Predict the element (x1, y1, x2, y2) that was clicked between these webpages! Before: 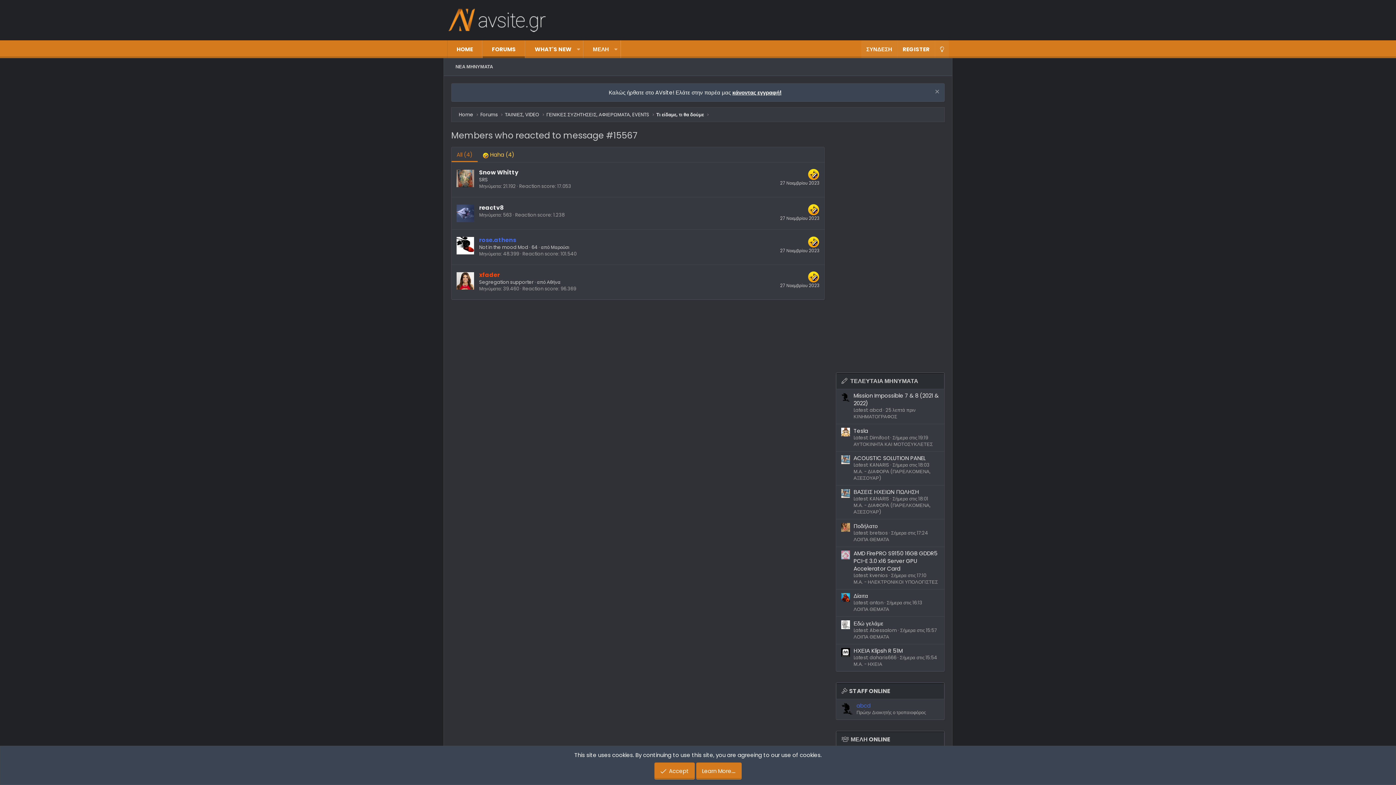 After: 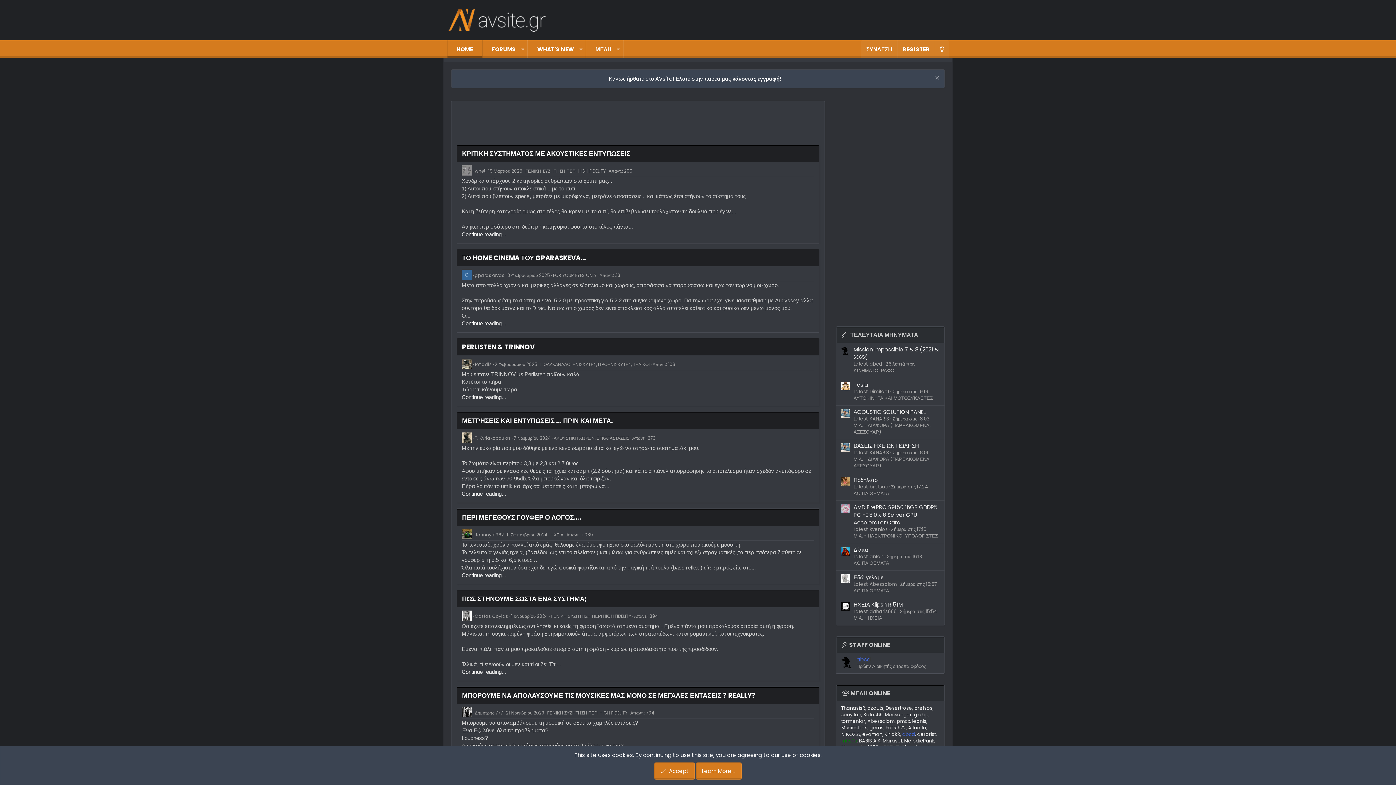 Action: bbox: (447, 25, 547, 33)